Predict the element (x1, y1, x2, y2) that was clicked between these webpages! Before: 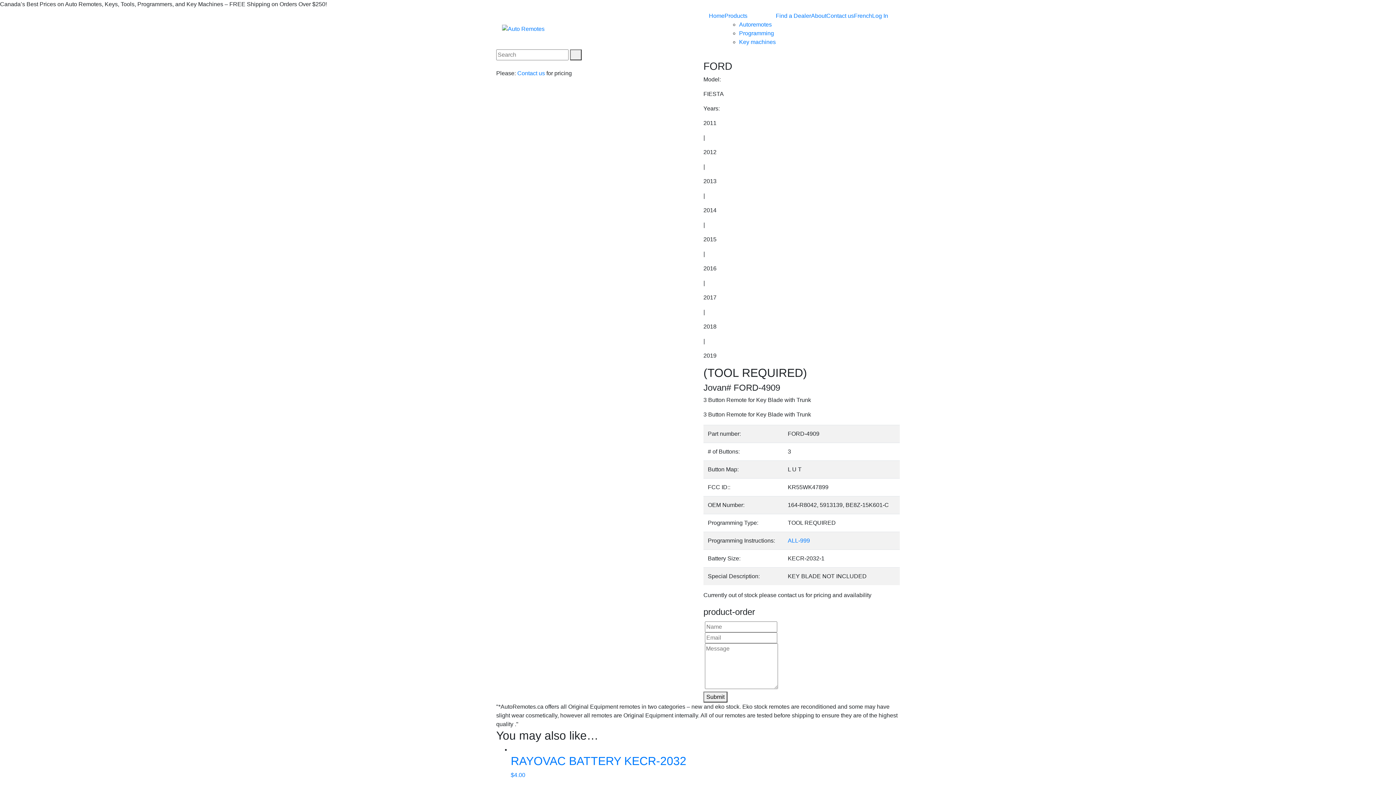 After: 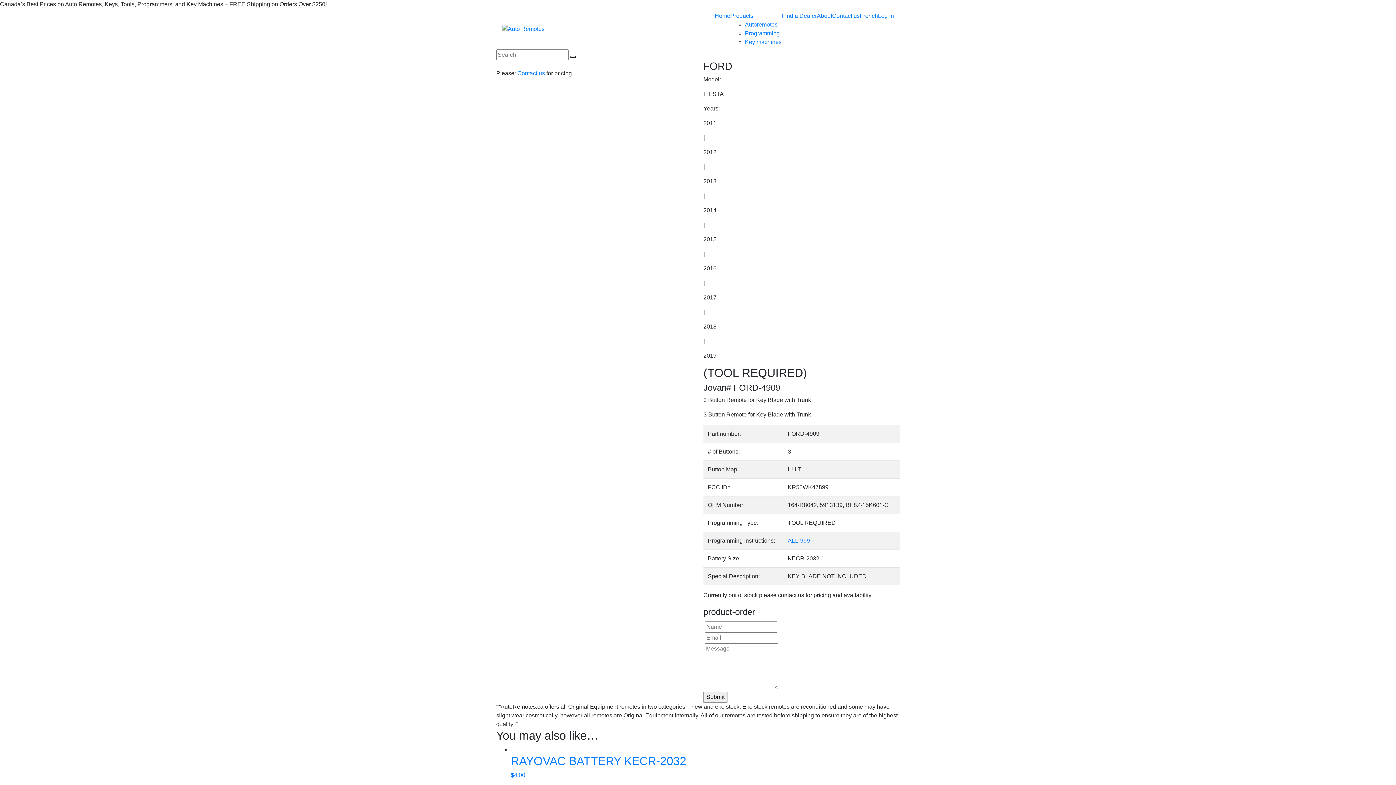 Action: bbox: (703, 692, 727, 702) label: Submit